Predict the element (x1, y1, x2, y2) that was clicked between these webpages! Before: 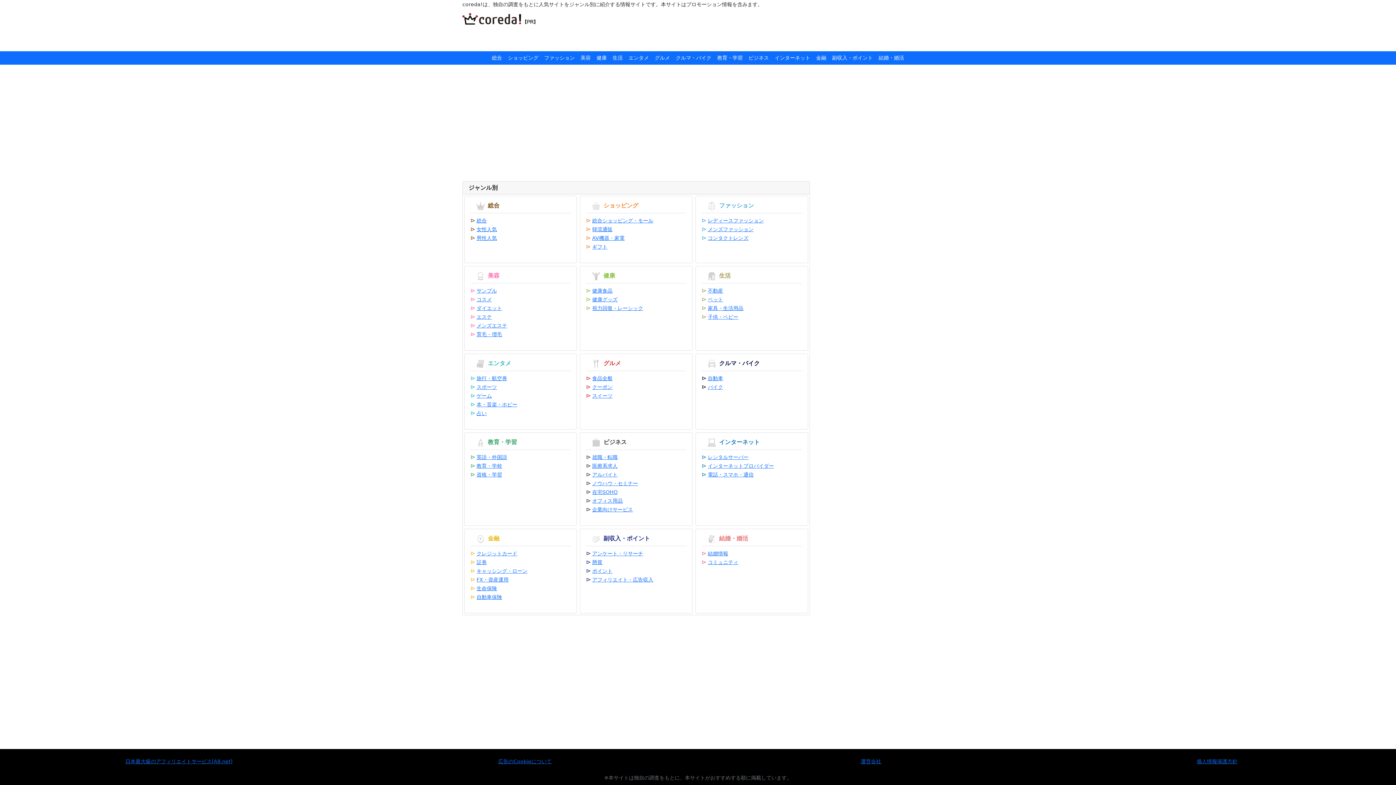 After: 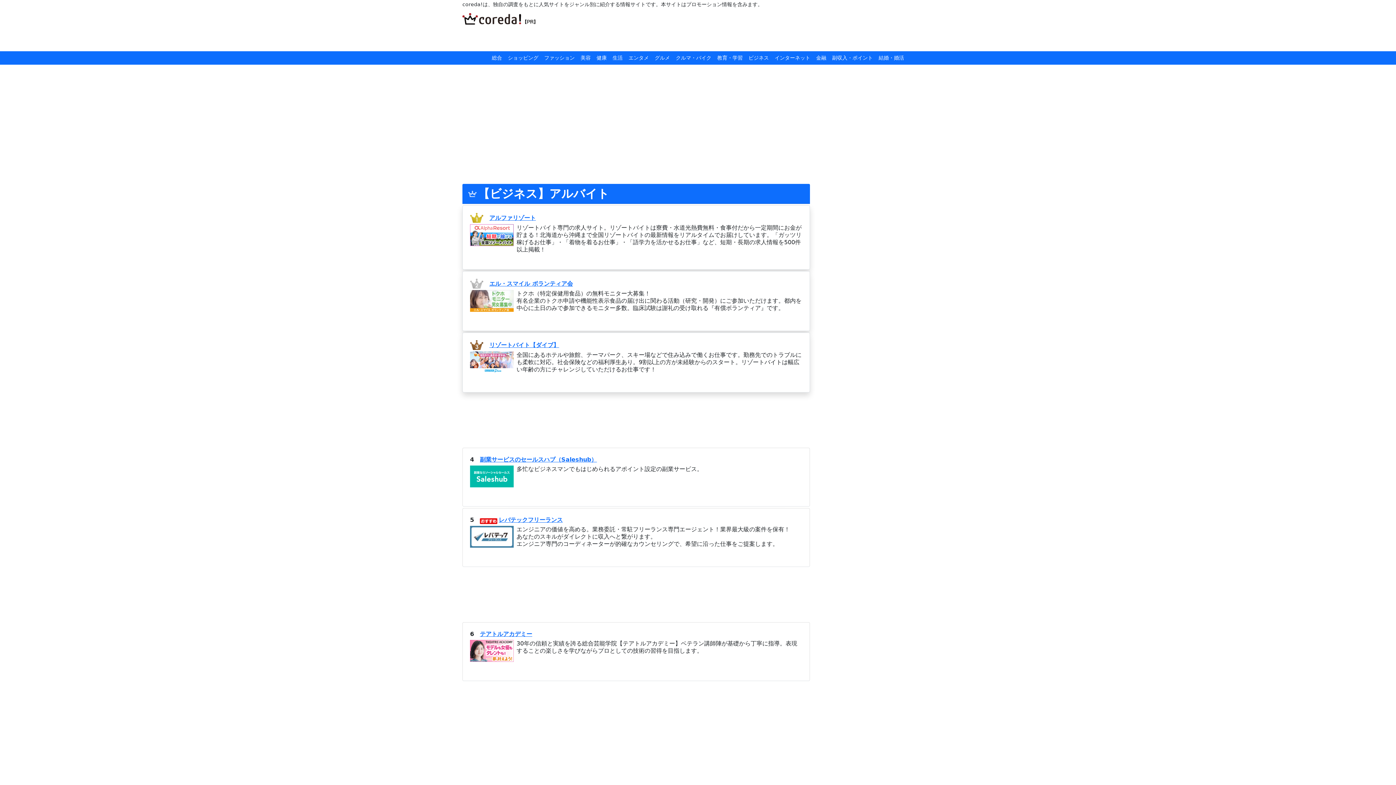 Action: bbox: (592, 471, 617, 478) label: アルバイト